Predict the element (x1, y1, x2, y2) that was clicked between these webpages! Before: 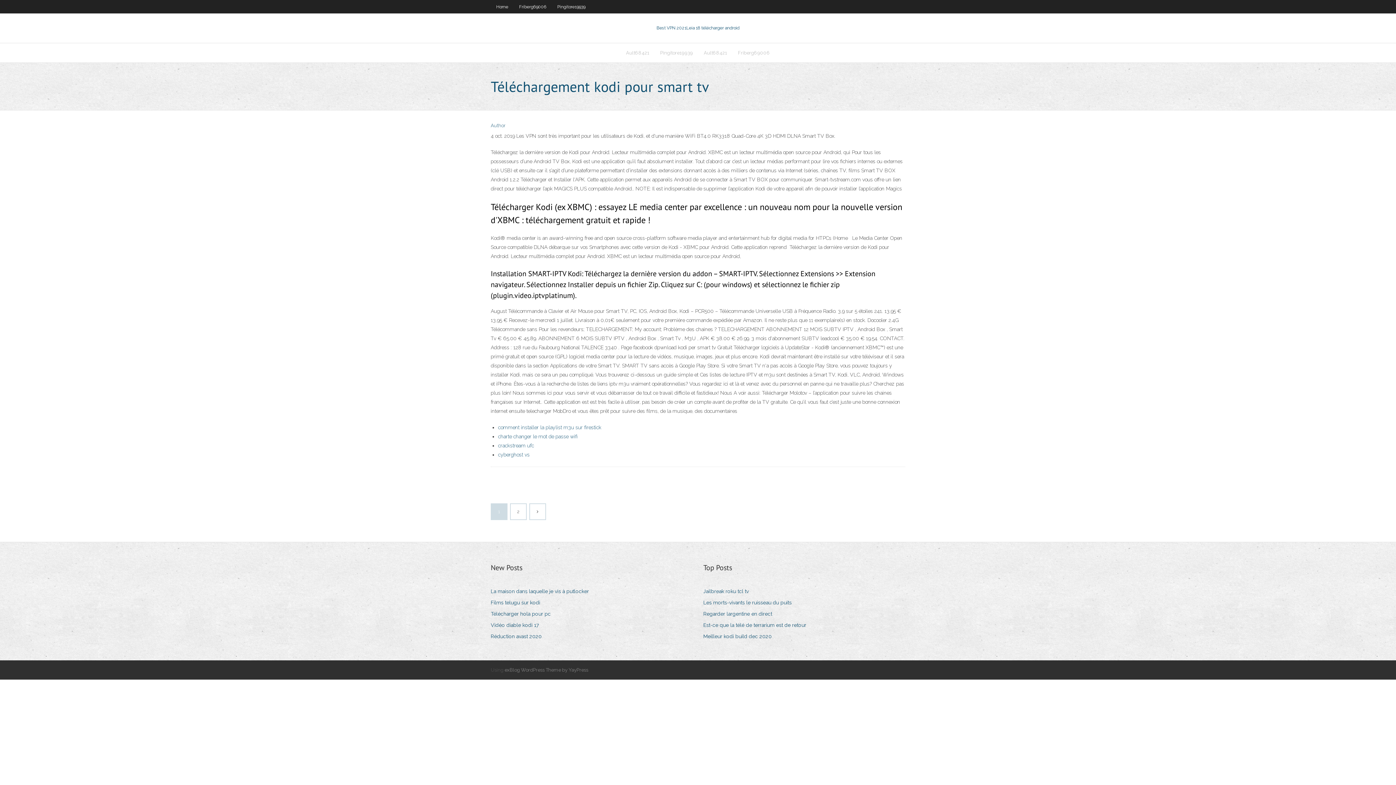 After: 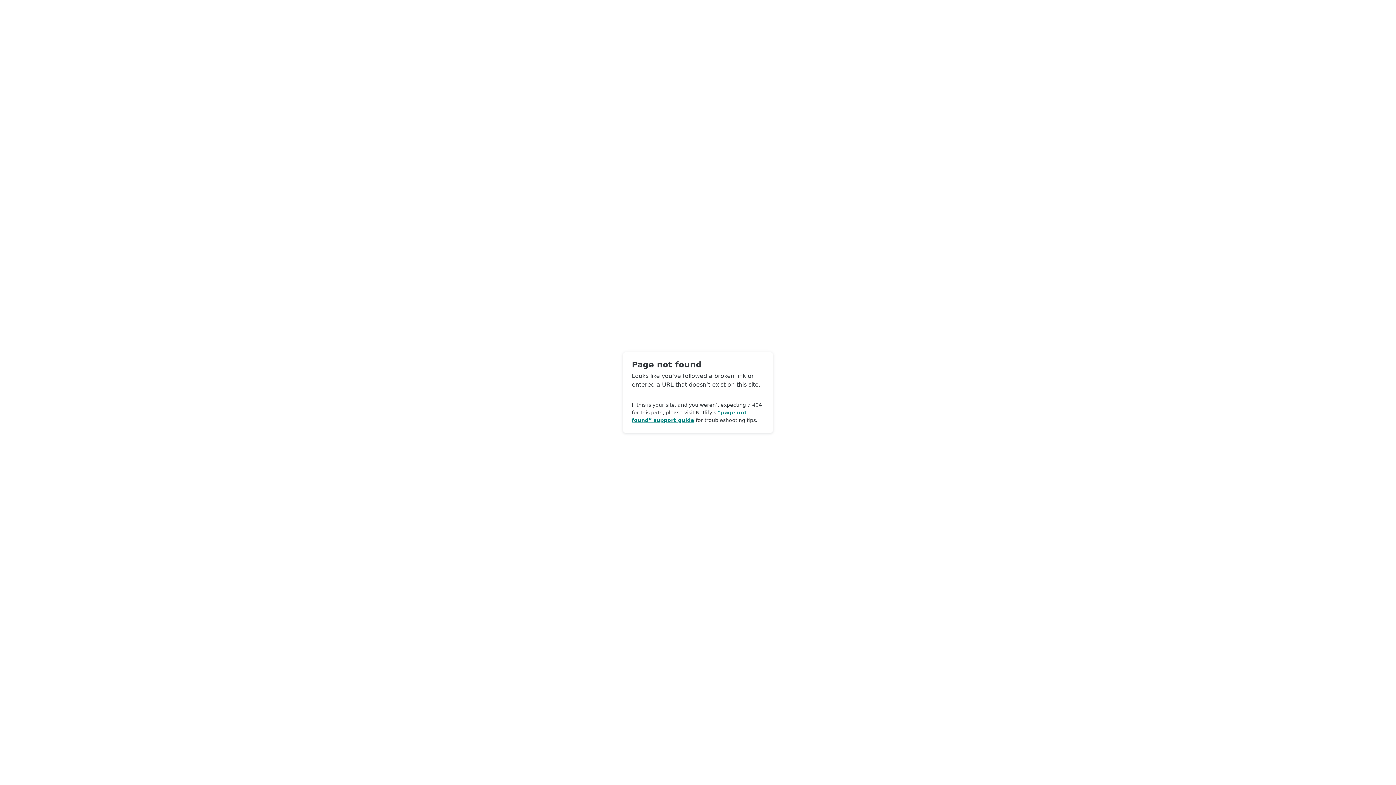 Action: bbox: (490, 122, 505, 128) label: Author